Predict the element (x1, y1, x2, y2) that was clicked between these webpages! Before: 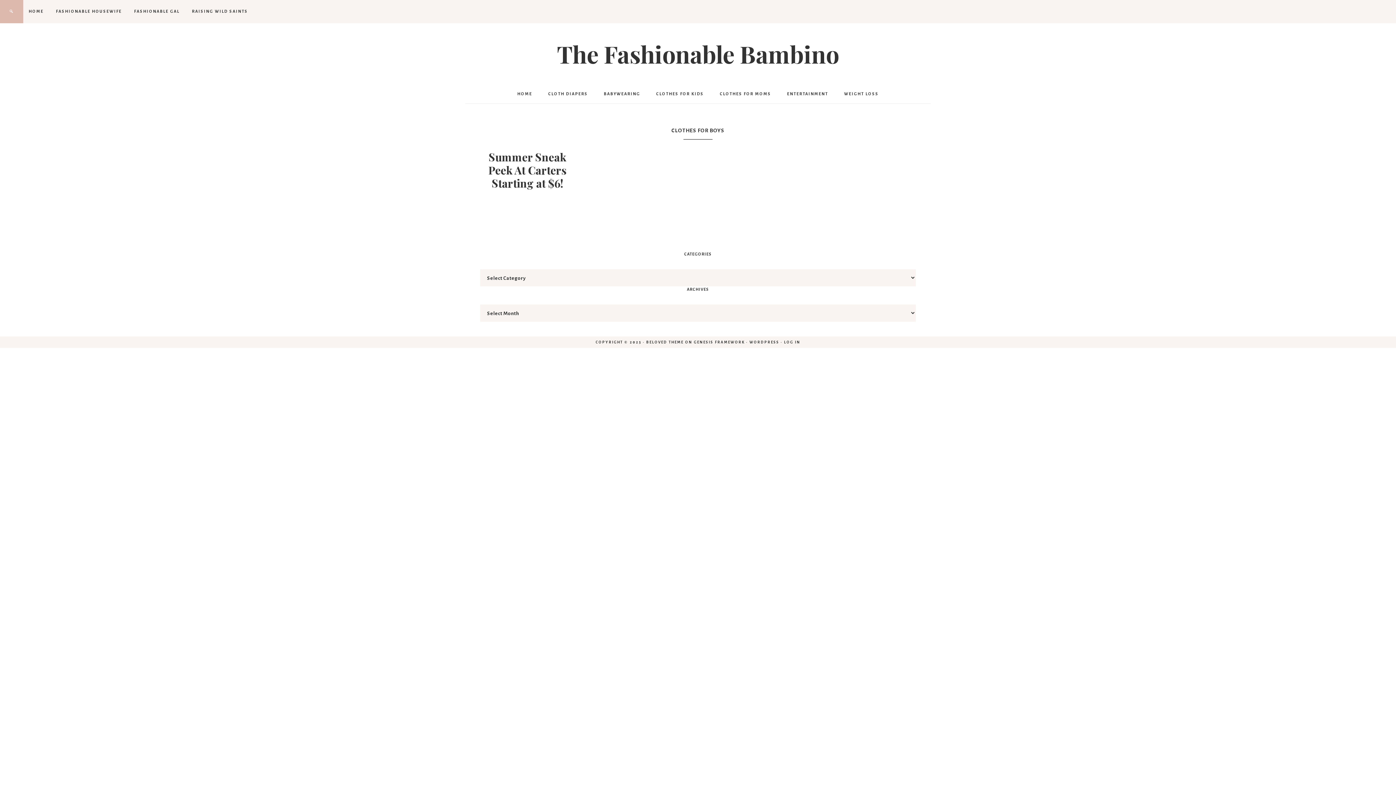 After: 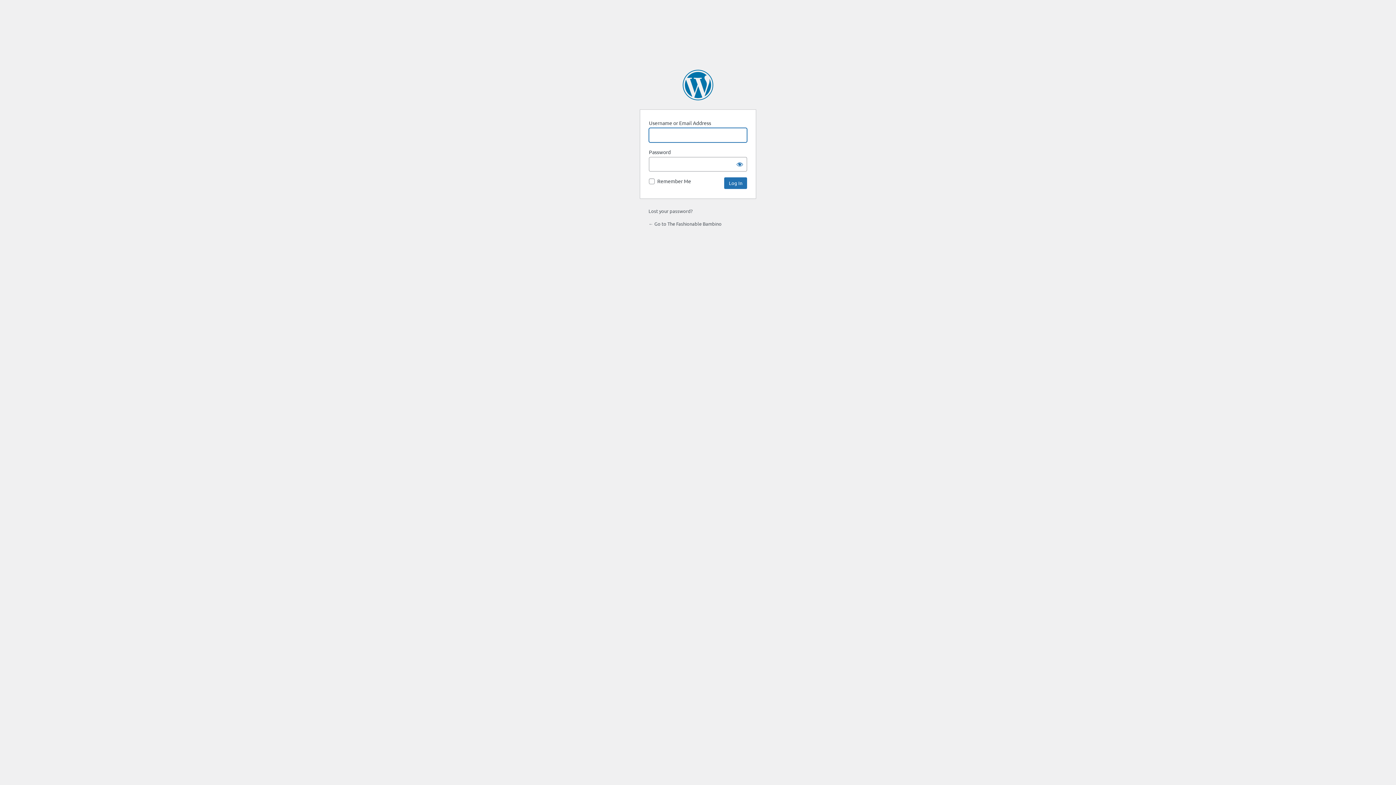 Action: label: LOG IN bbox: (784, 340, 800, 344)